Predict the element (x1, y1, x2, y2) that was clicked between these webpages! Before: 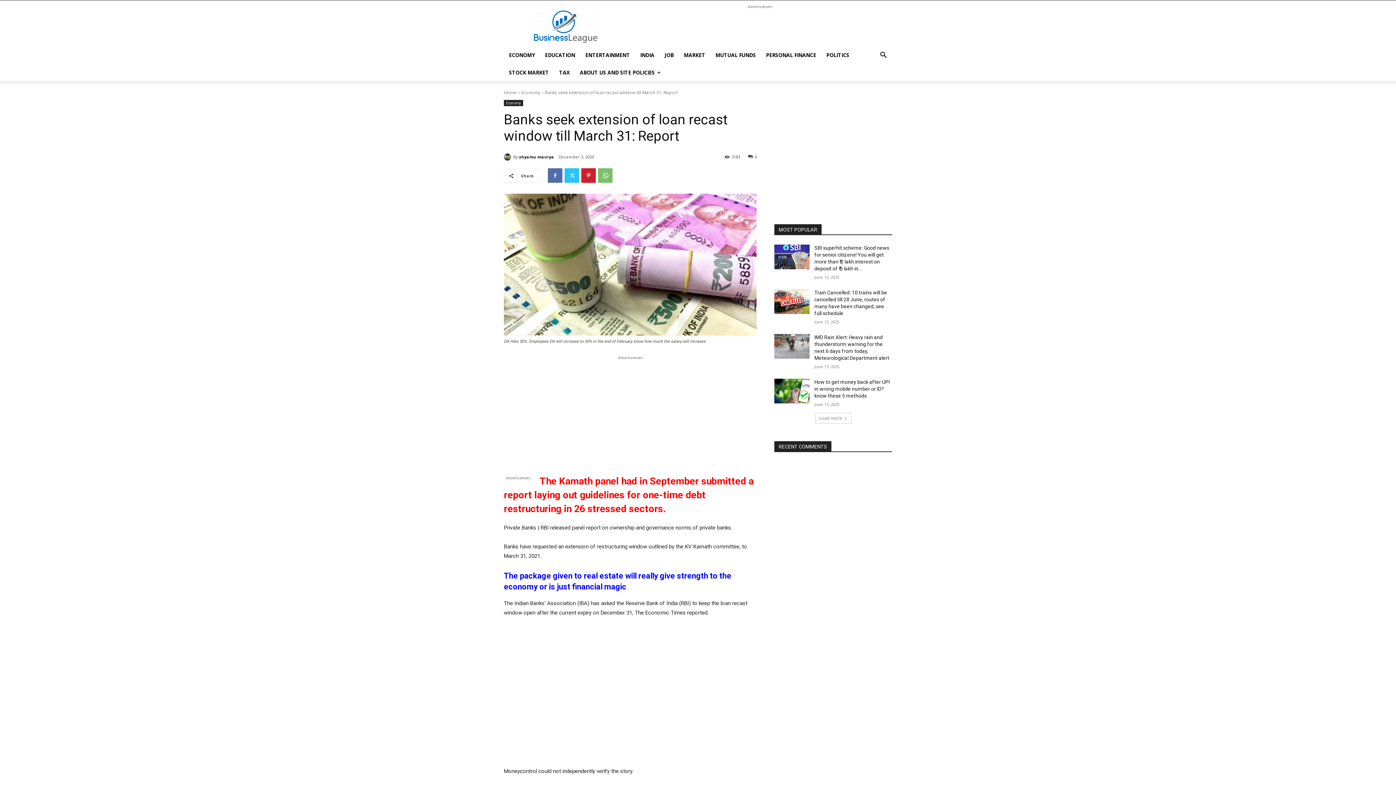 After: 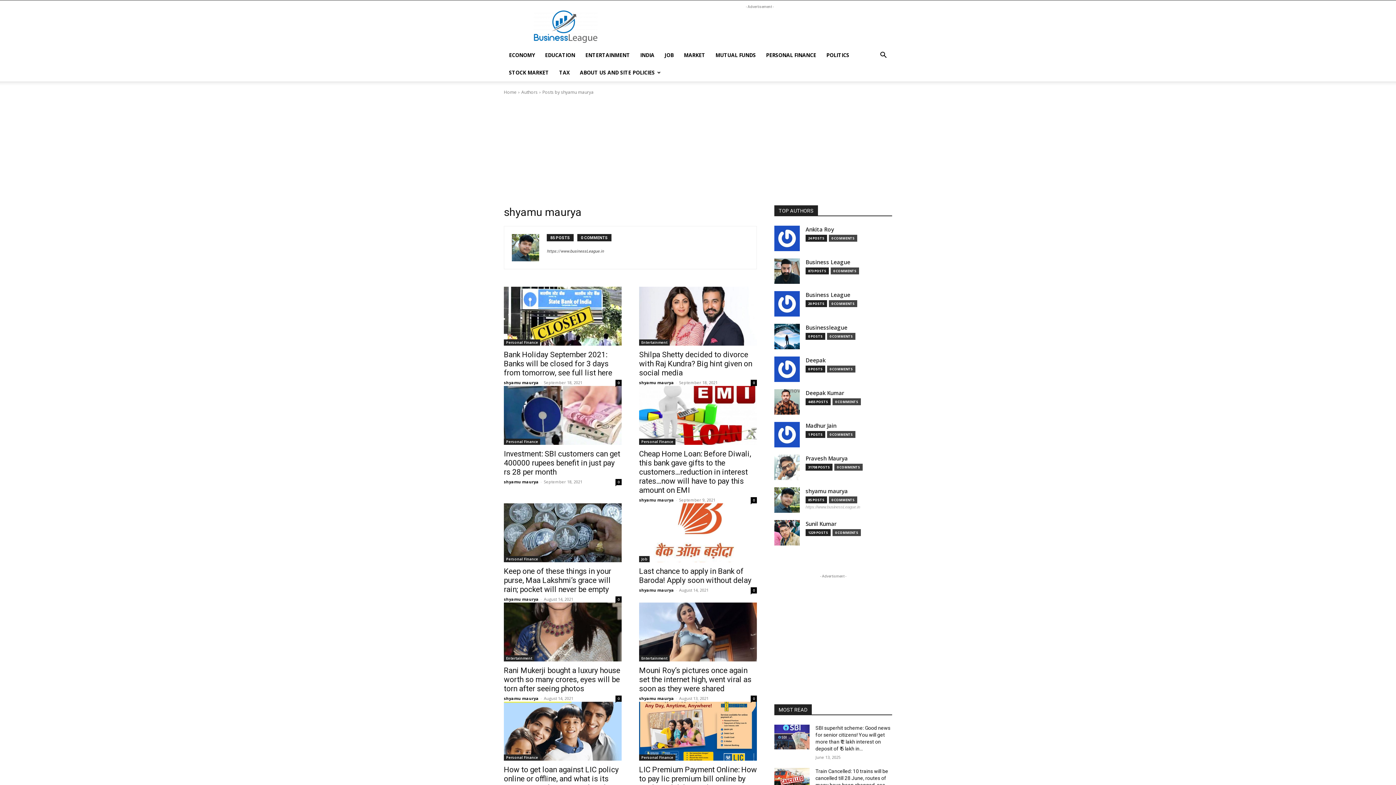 Action: bbox: (519, 151, 554, 162) label: shyamu maurya